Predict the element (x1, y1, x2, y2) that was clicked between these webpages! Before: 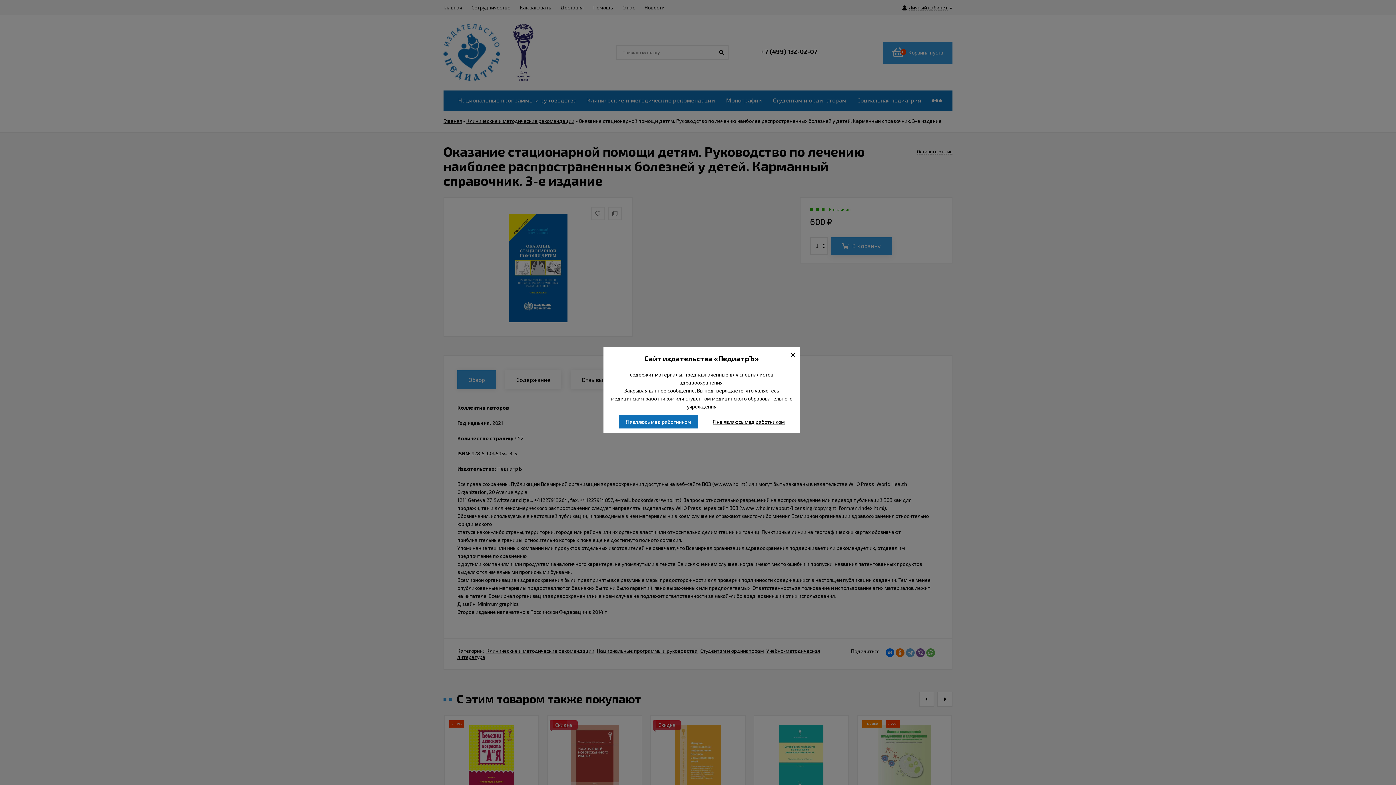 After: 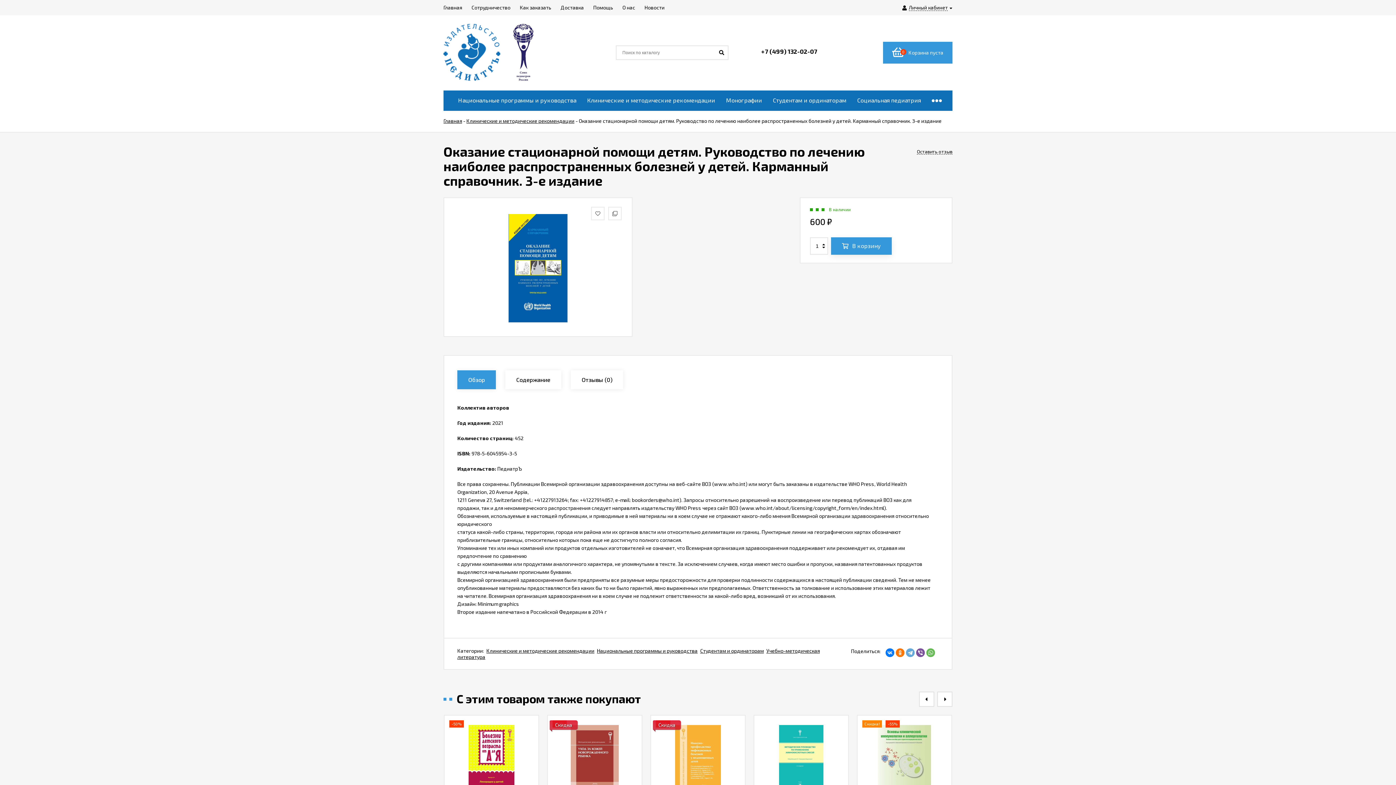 Action: bbox: (712, 418, 784, 425) label: Я не являюсь мед работником